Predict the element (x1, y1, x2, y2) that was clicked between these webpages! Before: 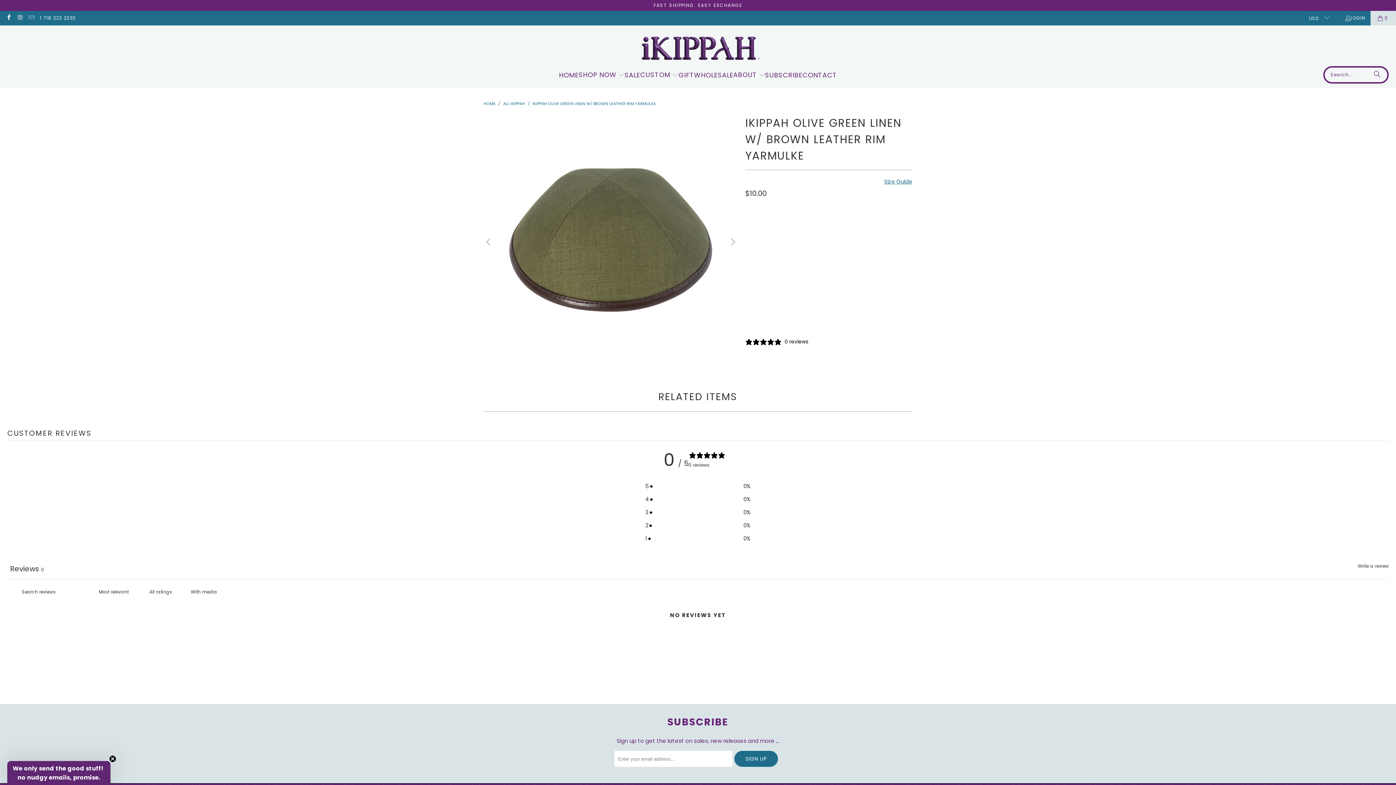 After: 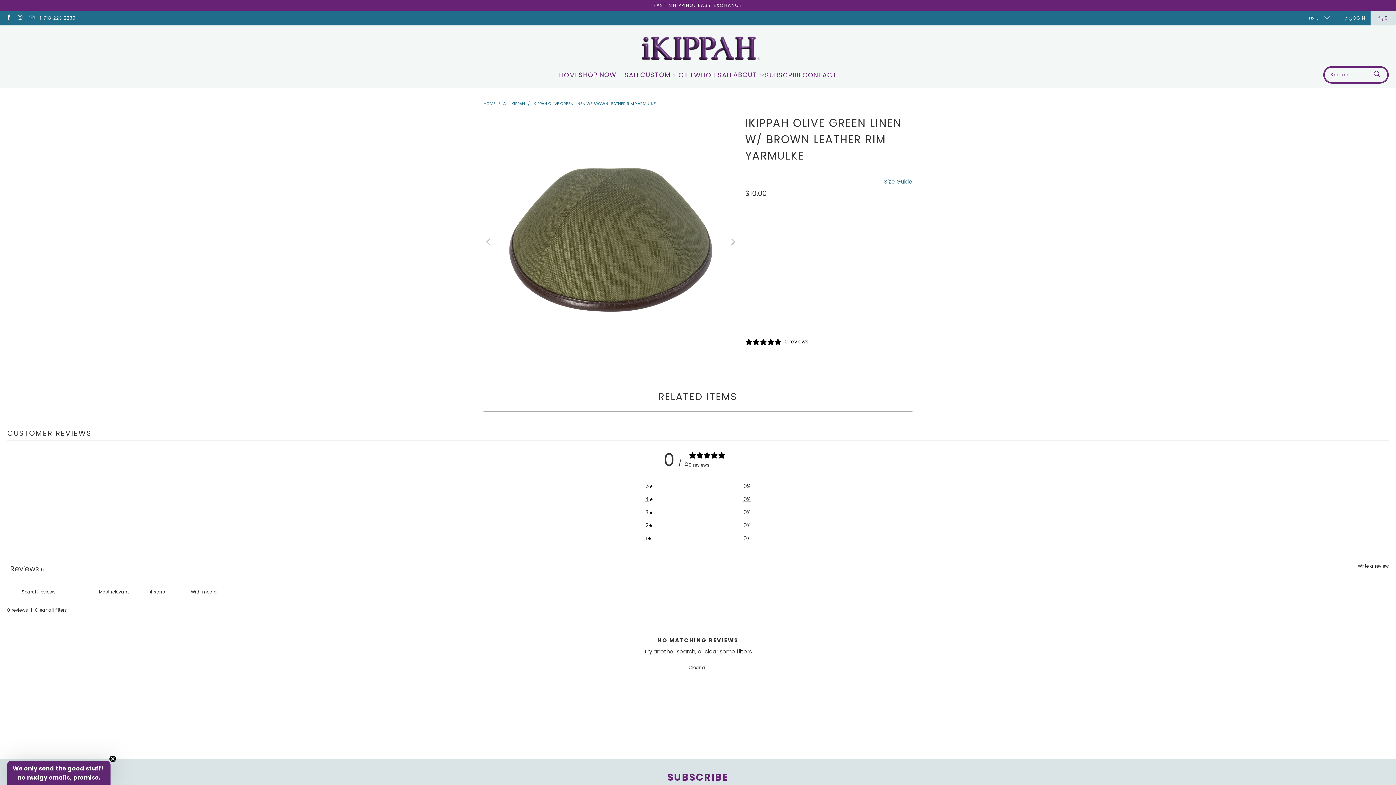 Action: bbox: (645, 495, 750, 503) label: 4
0%